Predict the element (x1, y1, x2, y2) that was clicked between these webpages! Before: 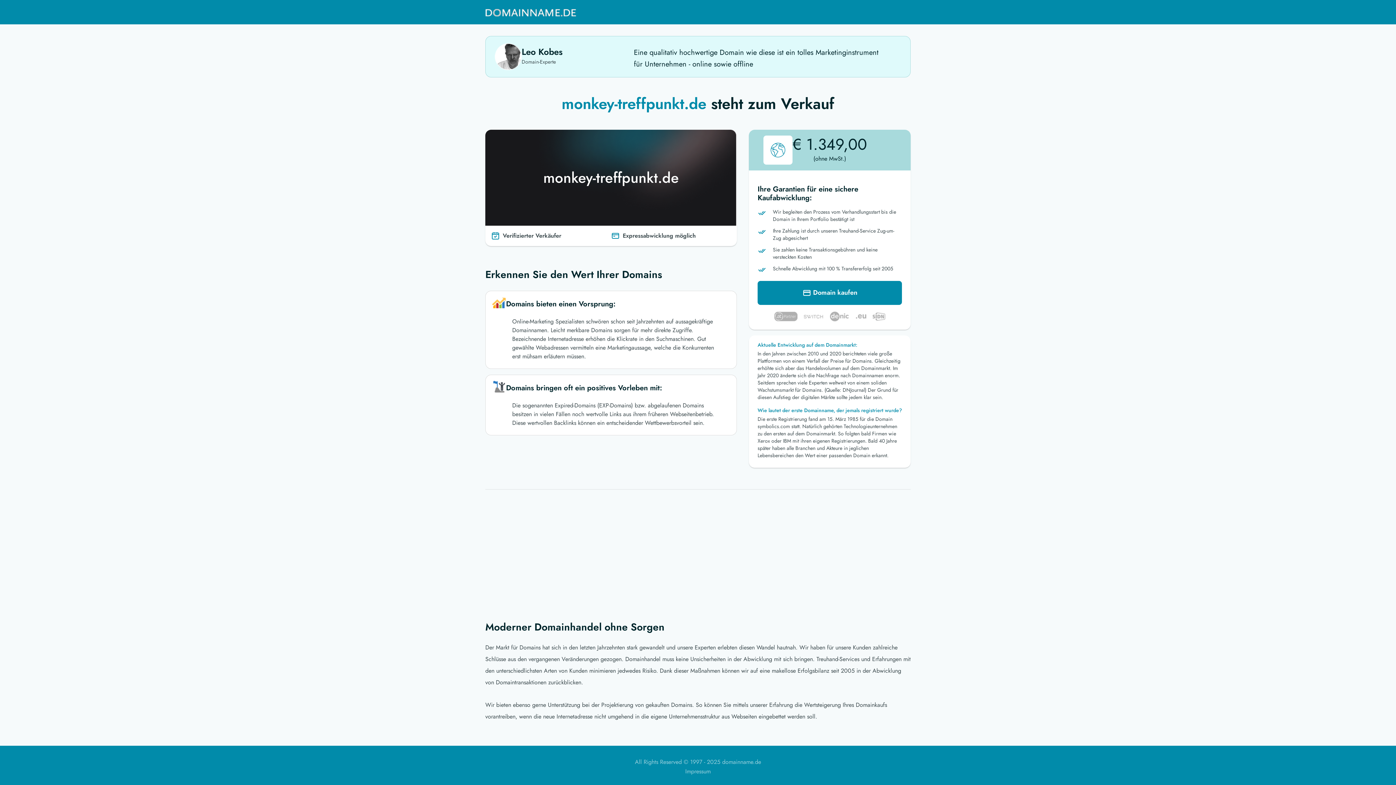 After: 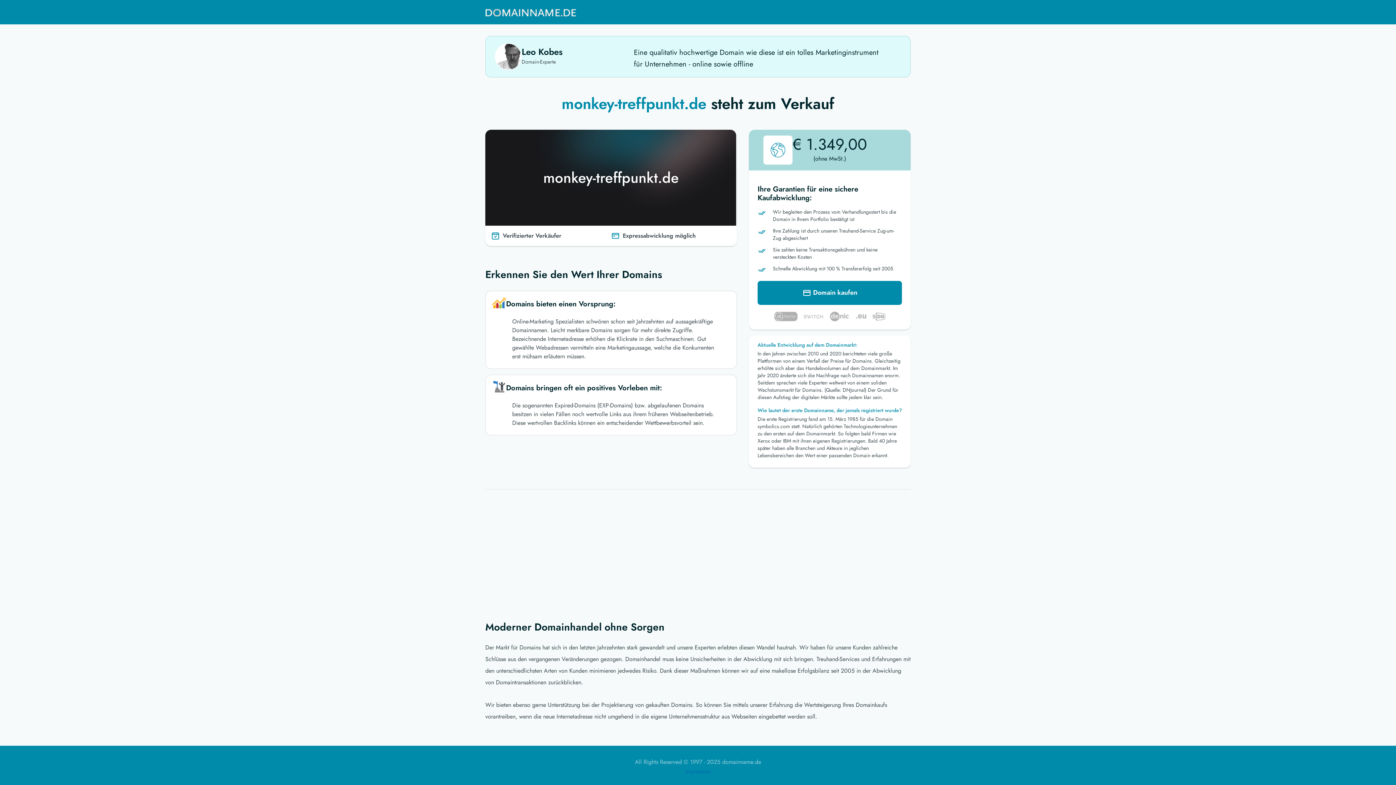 Action: label: Impressum bbox: (685, 767, 710, 776)